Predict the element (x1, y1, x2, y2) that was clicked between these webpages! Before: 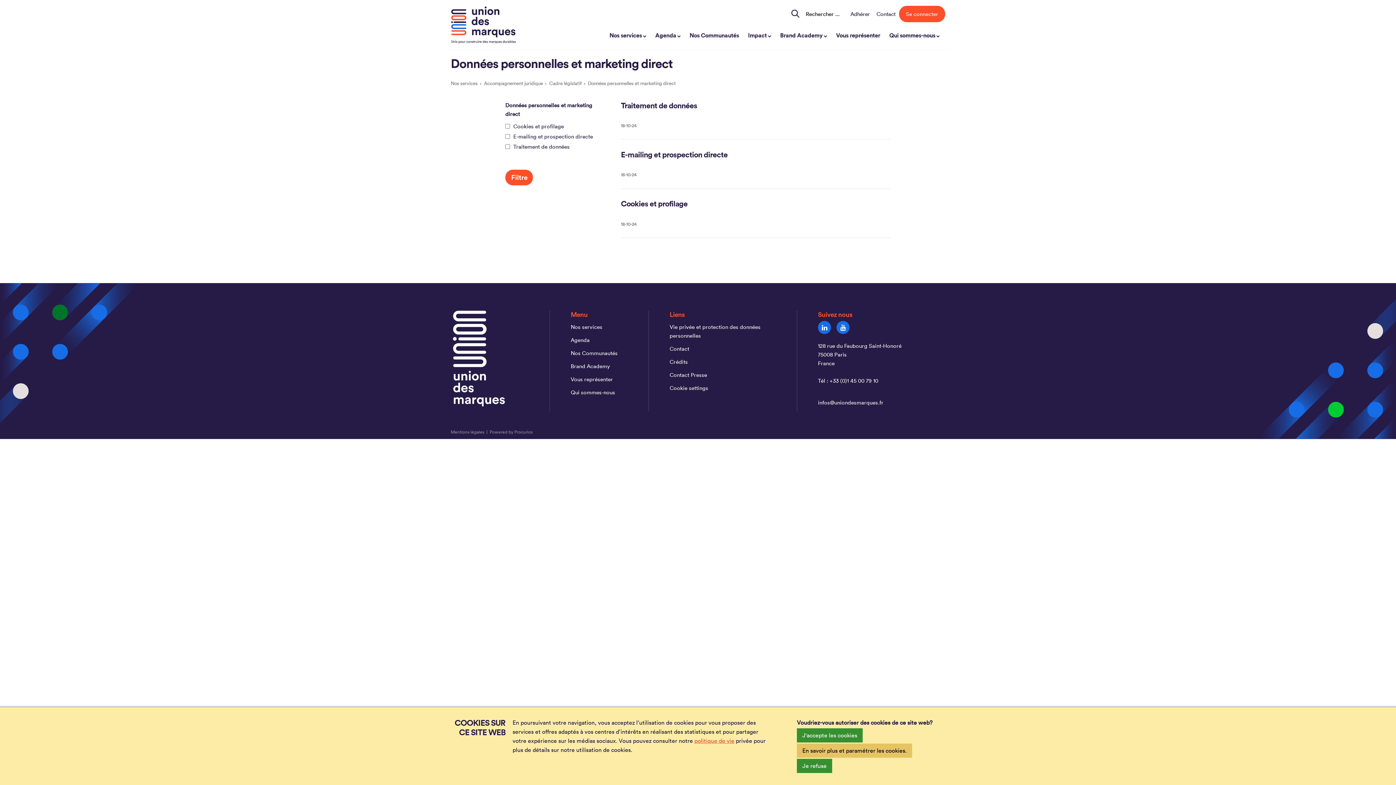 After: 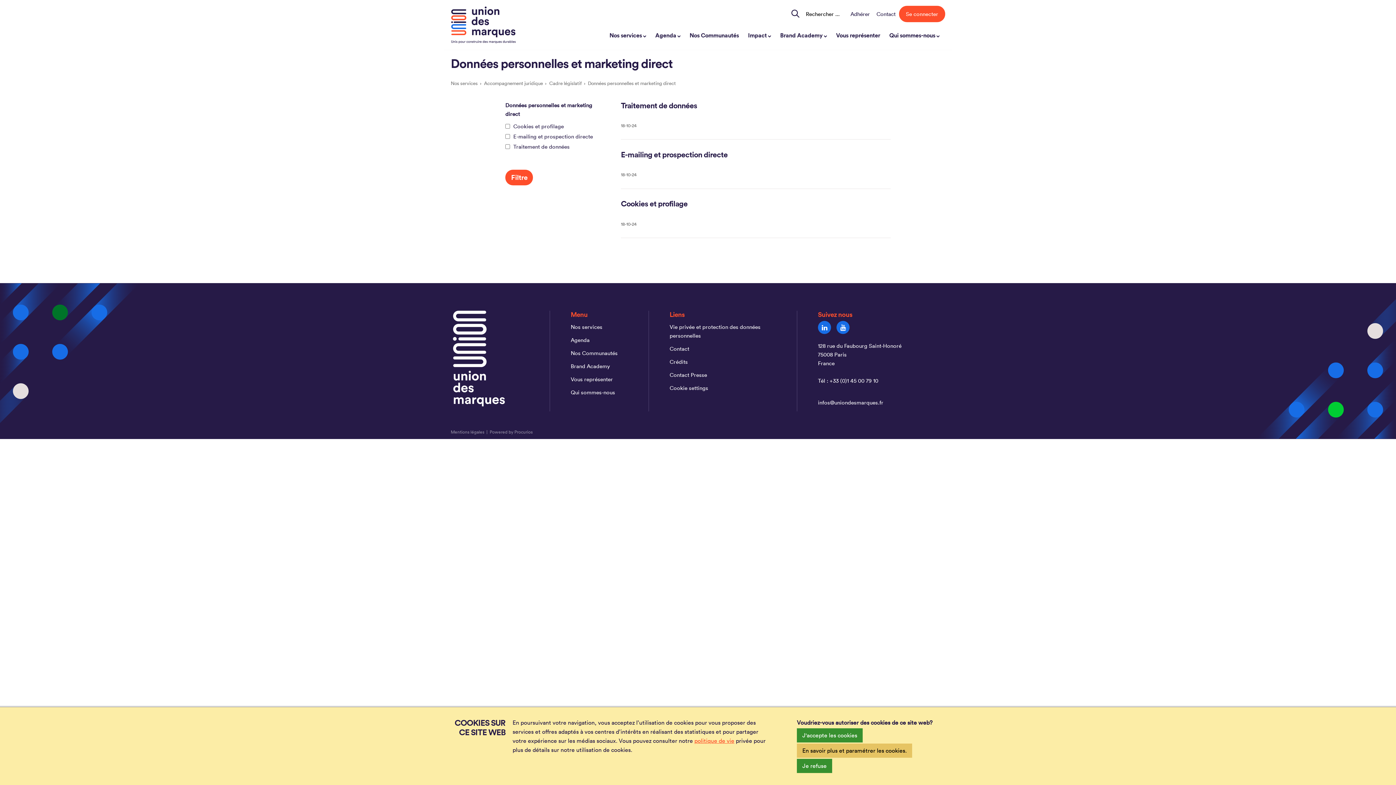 Action: label: Contact Presse bbox: (669, 370, 776, 379)